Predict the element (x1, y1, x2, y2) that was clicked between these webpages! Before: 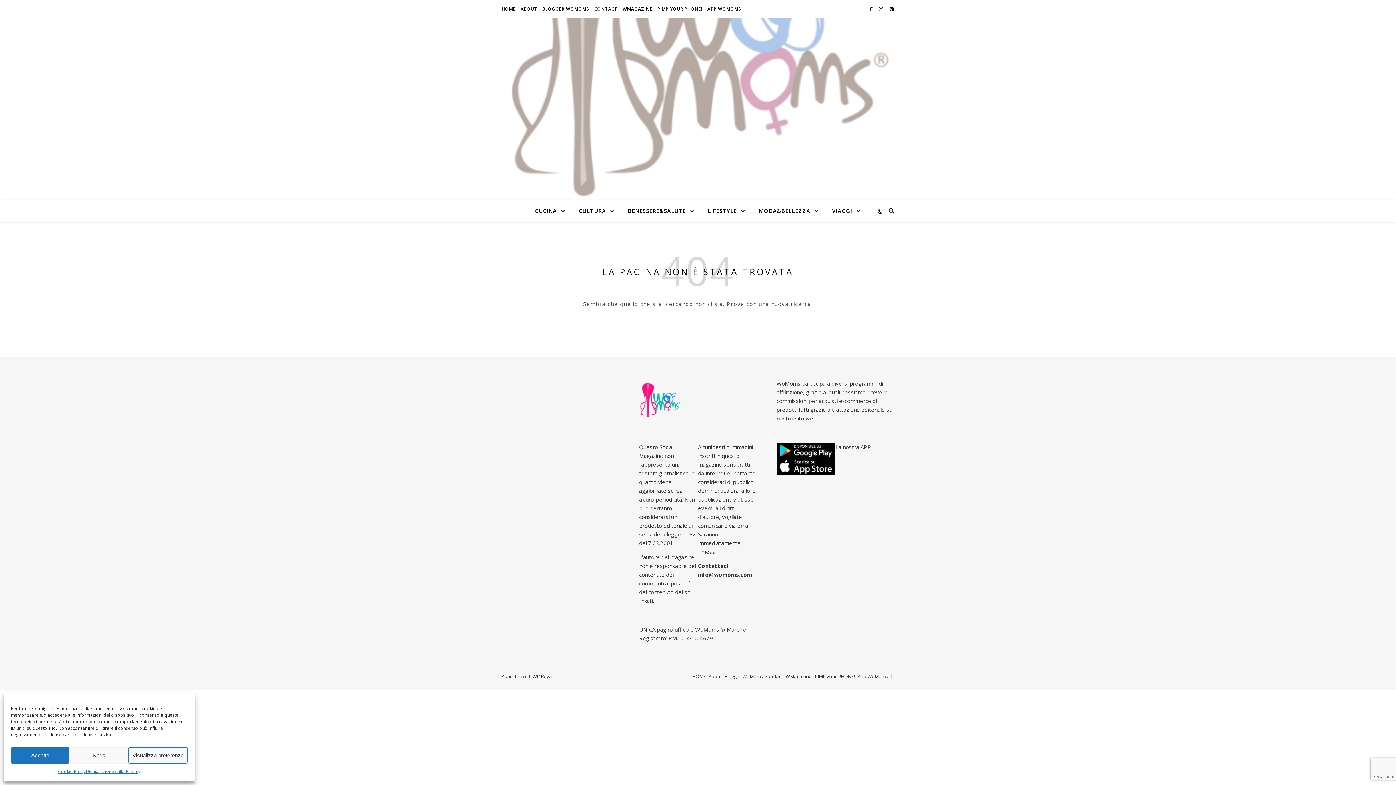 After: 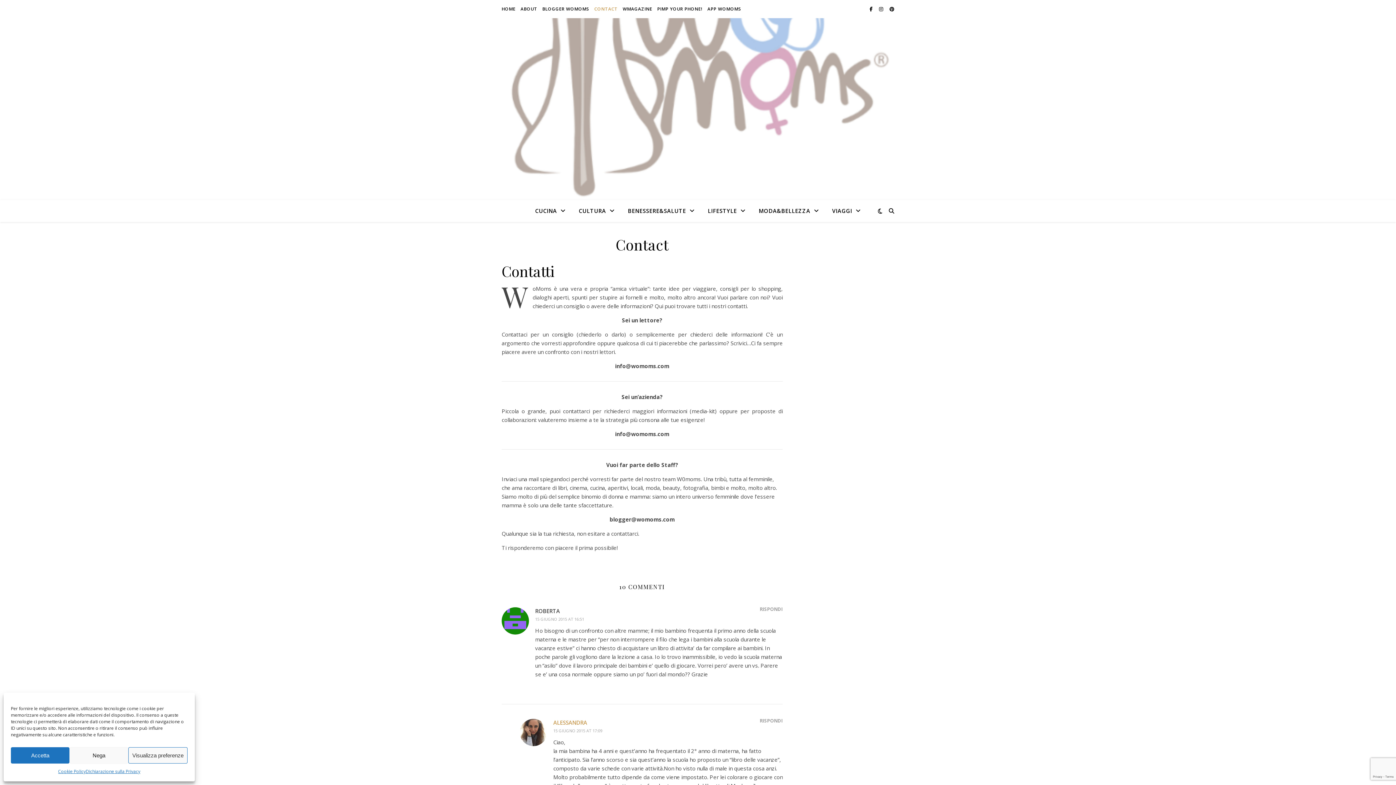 Action: bbox: (592, 0, 619, 18) label: CONTACT